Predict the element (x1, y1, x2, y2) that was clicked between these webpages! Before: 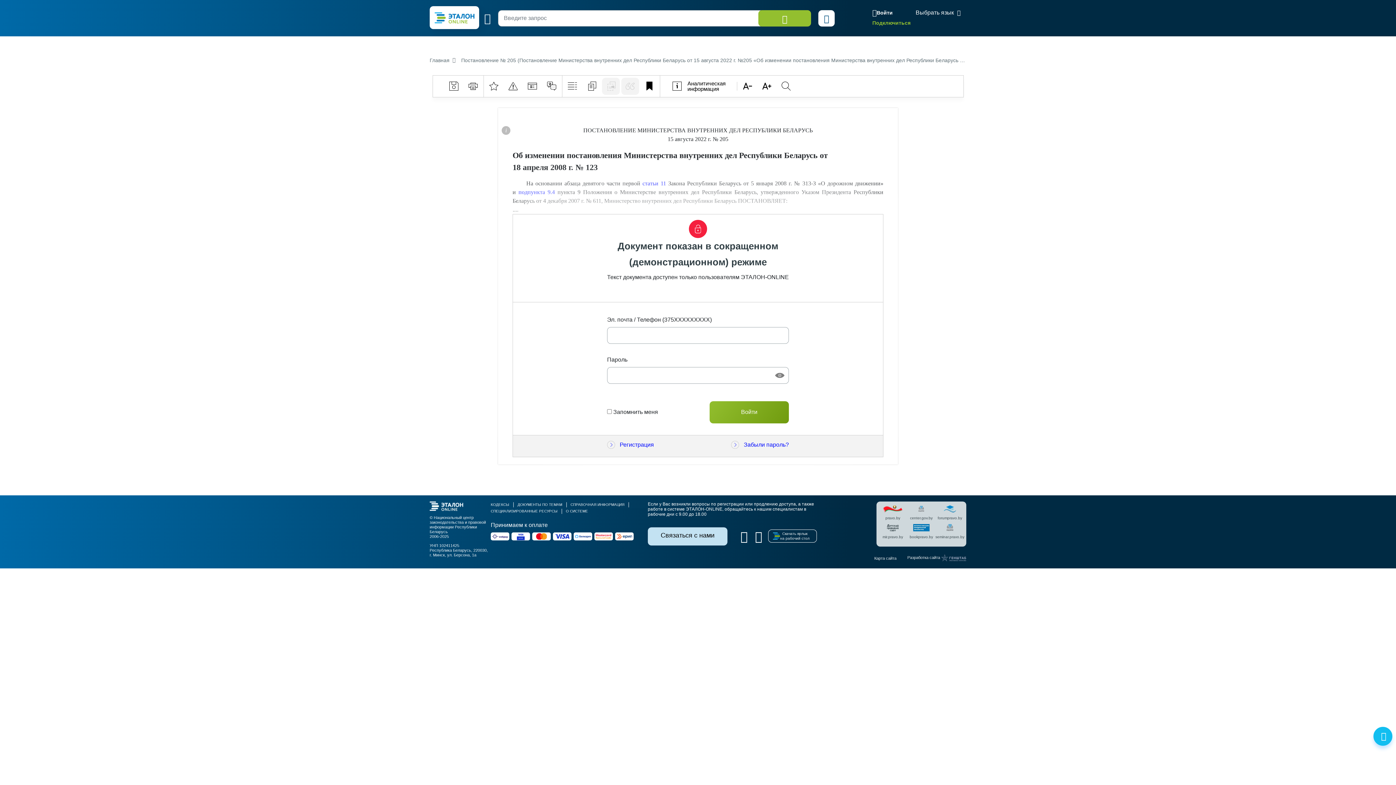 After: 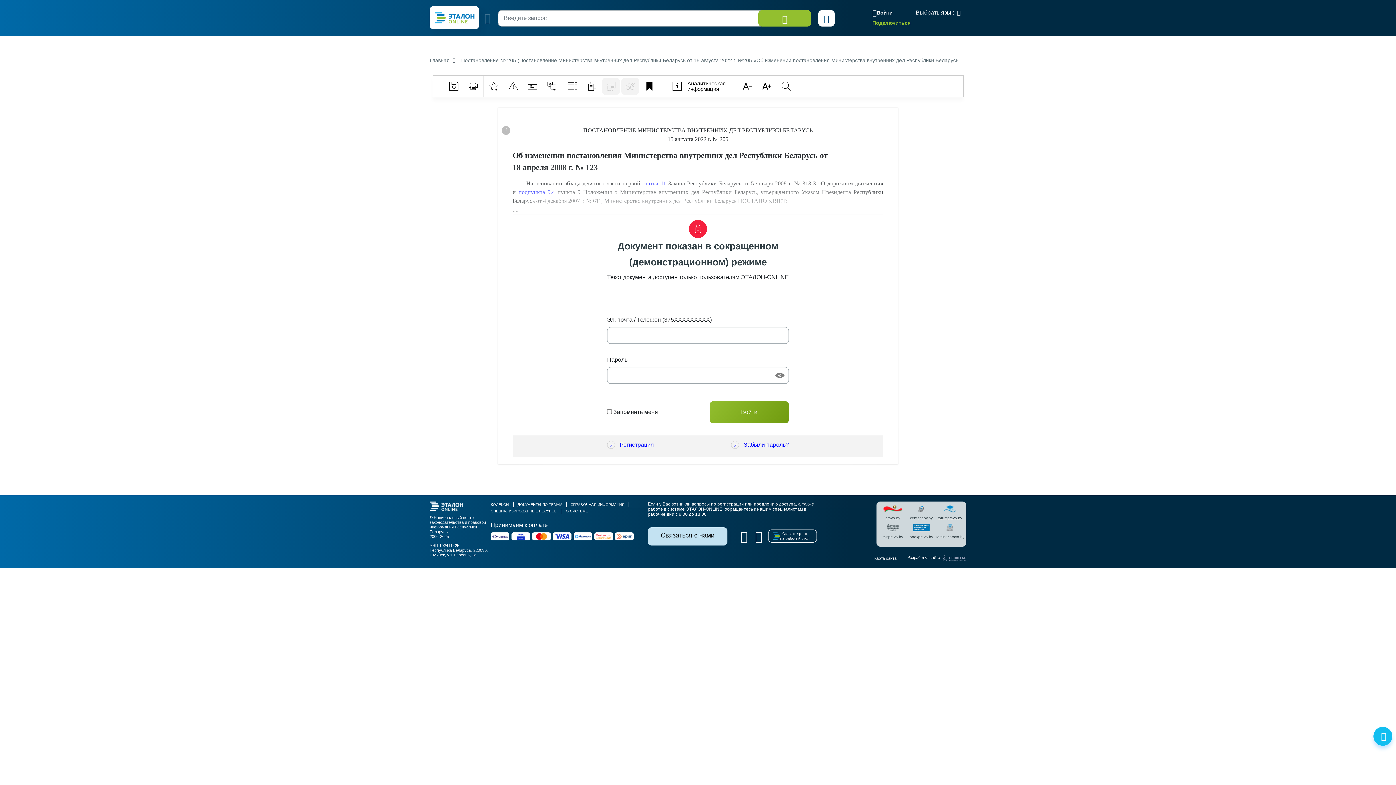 Action: label: forumpravo.by bbox: (937, 505, 962, 524)